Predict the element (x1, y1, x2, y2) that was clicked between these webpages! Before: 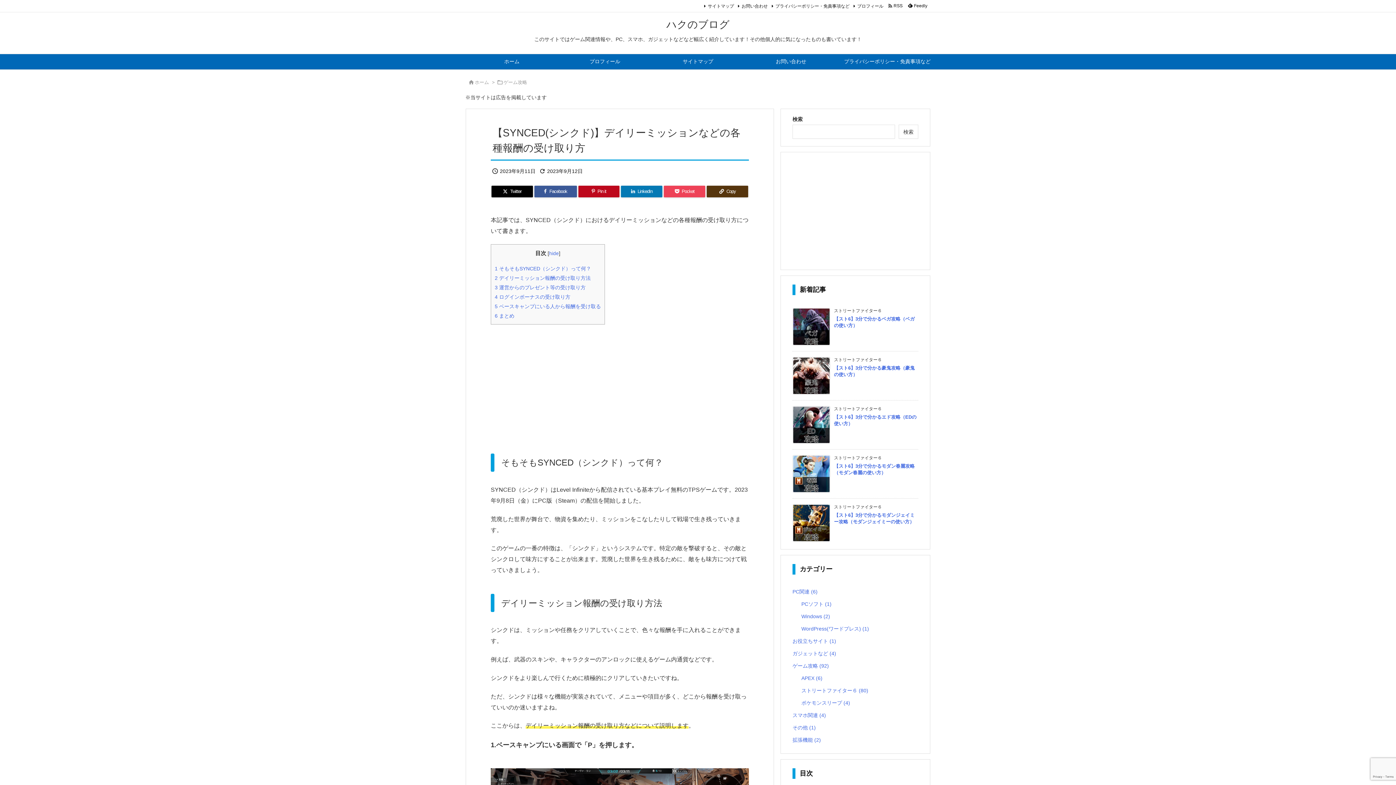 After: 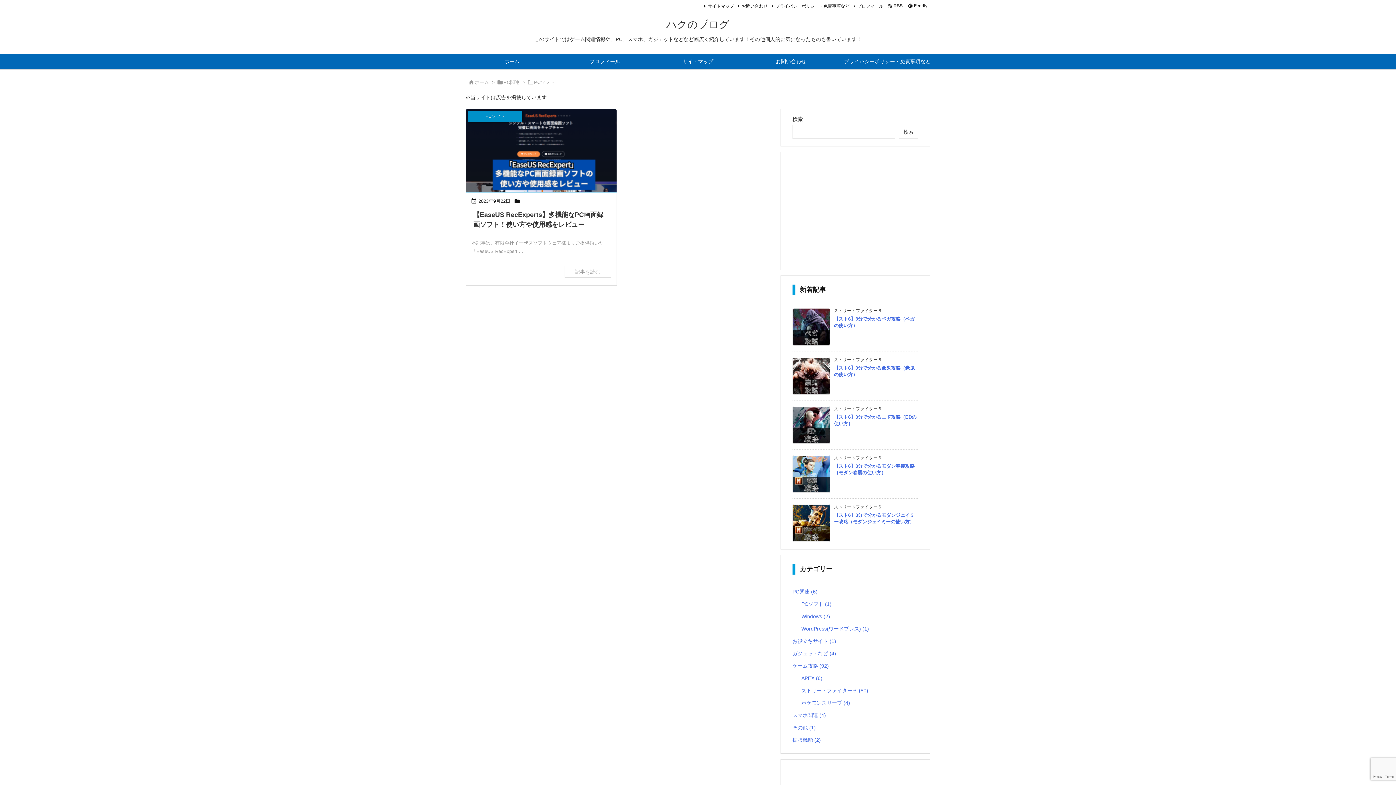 Action: label: PCソフト (1) bbox: (801, 598, 915, 610)